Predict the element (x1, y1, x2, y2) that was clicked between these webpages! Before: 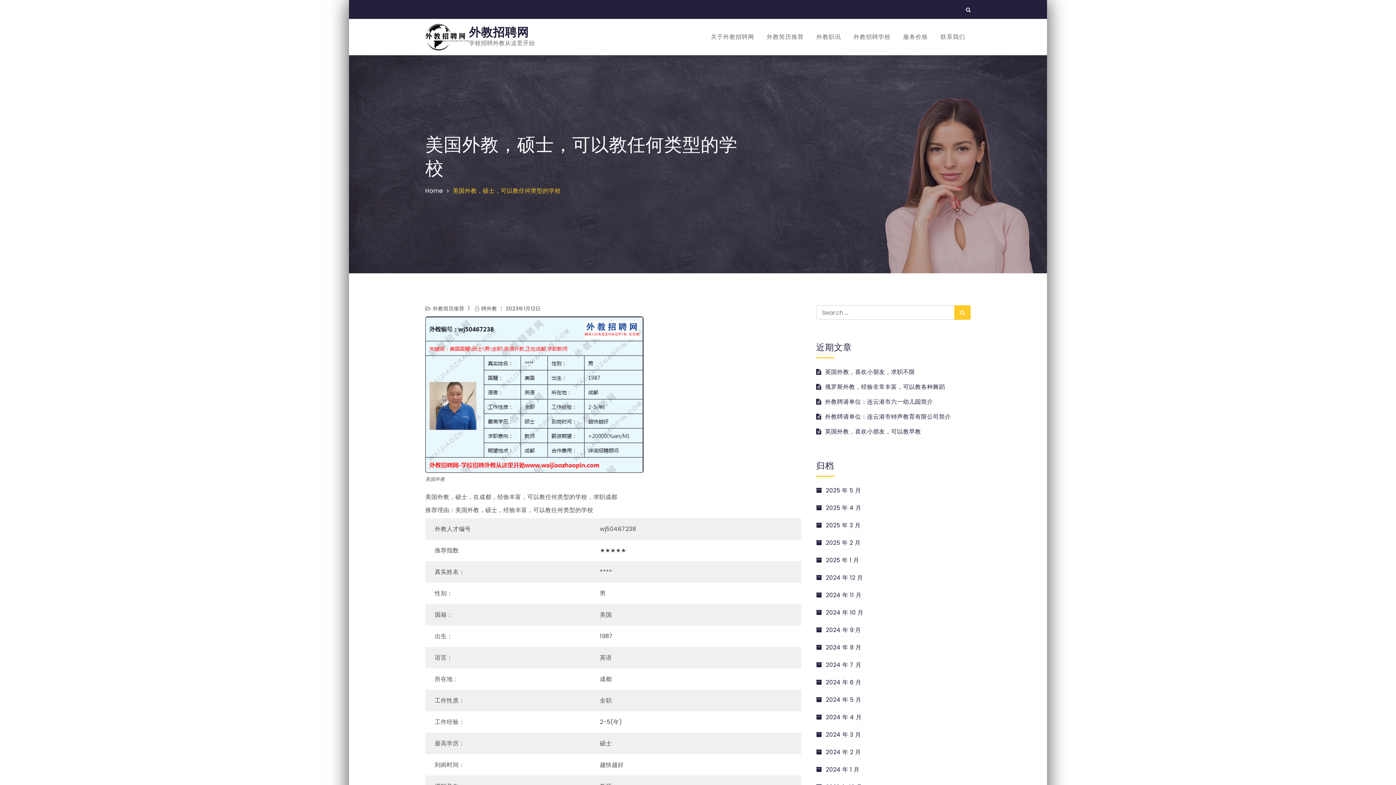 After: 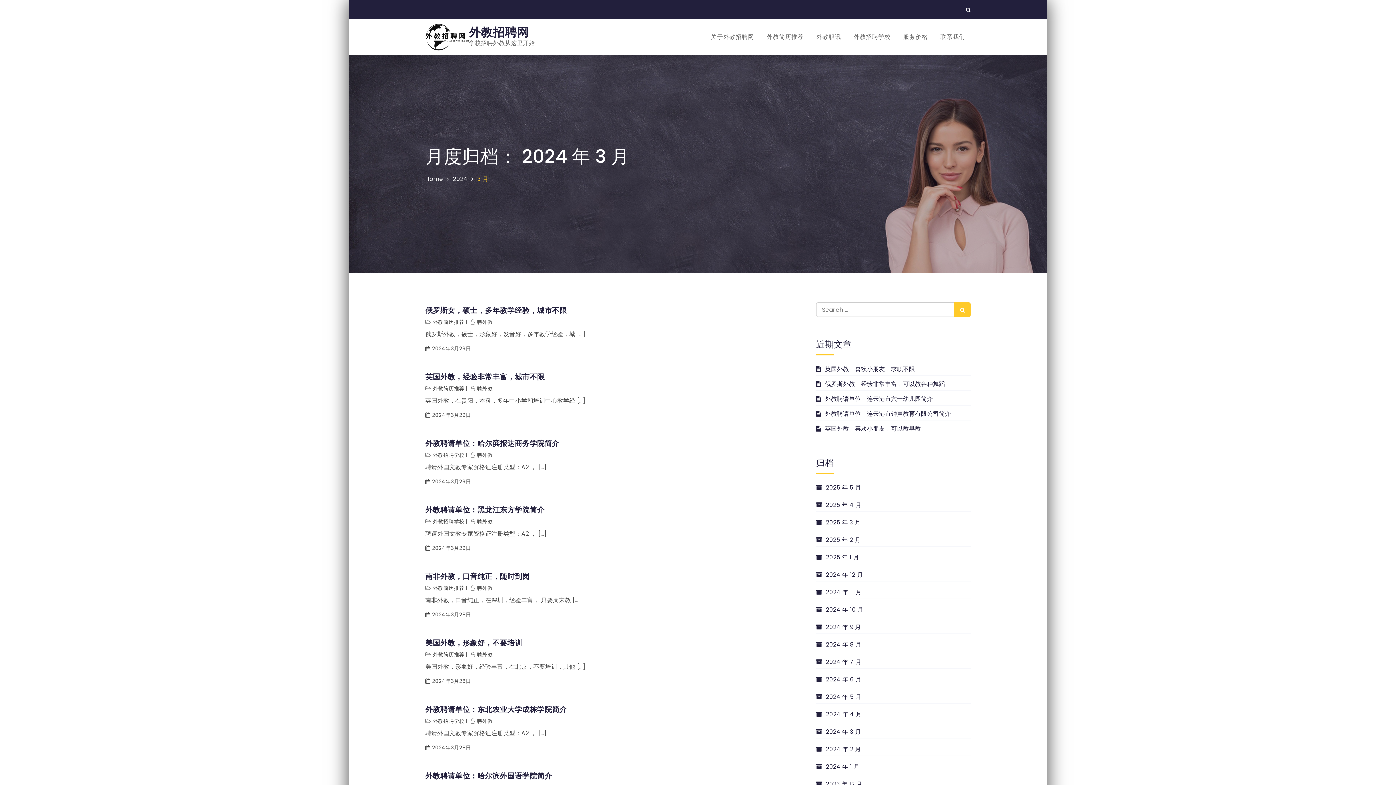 Action: bbox: (816, 730, 861, 739) label: 2024 年 3 月